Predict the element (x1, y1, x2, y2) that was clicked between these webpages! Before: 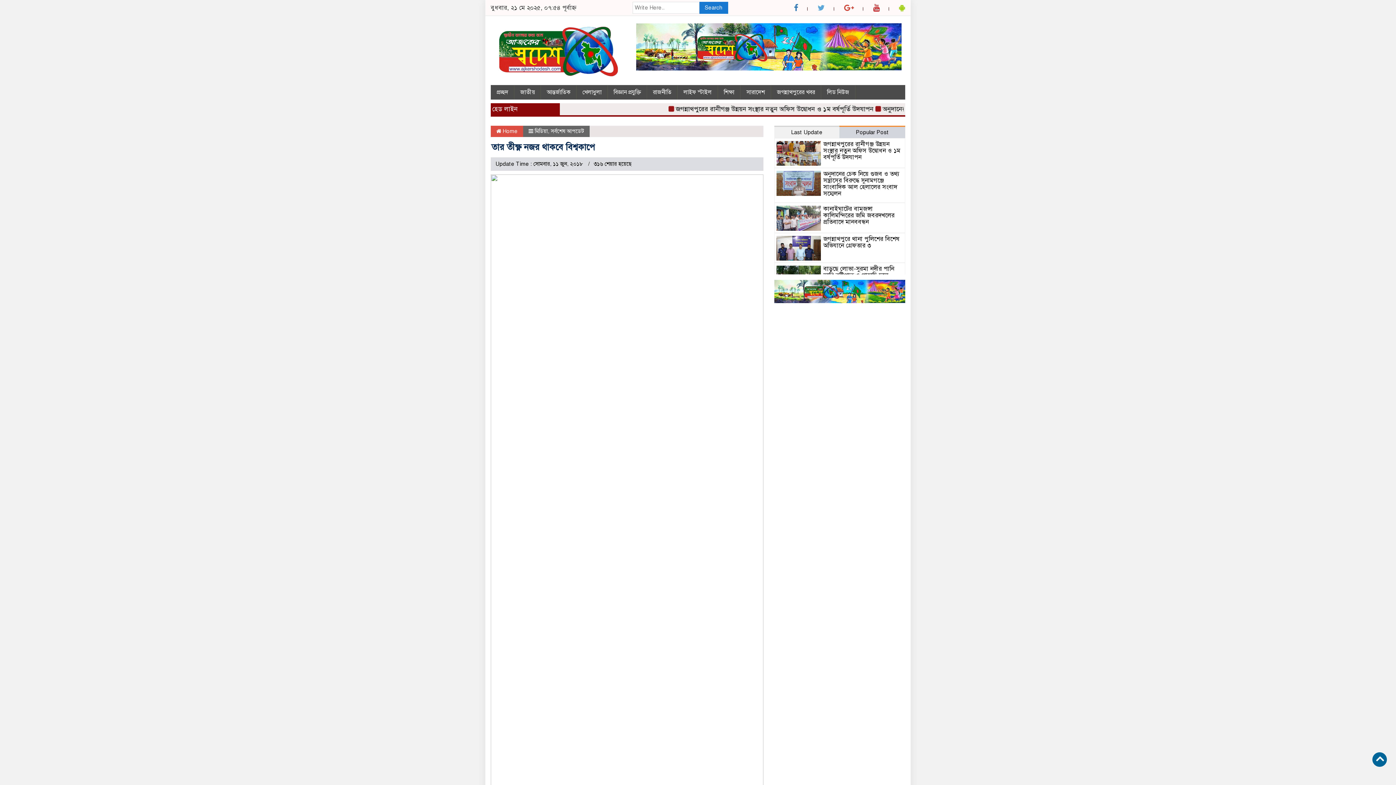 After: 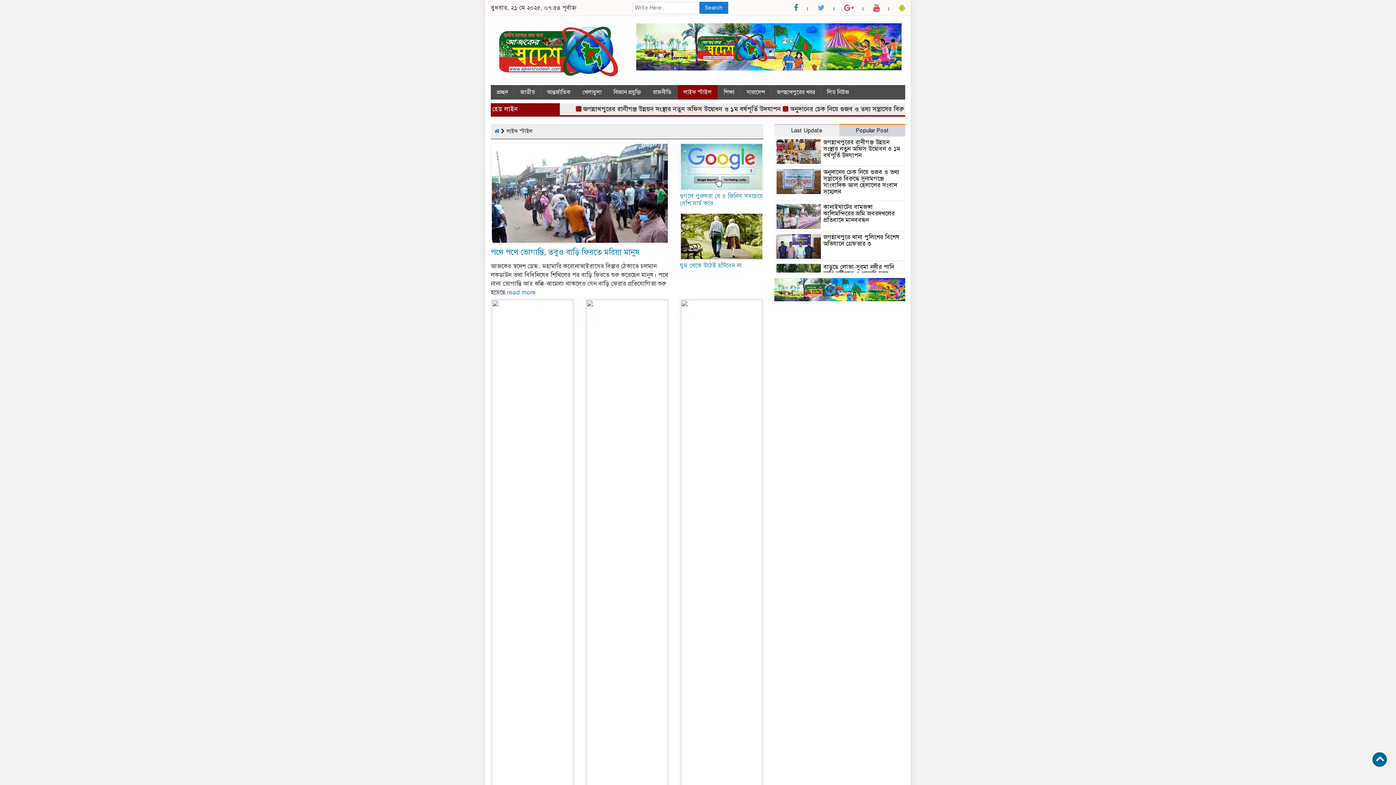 Action: bbox: (677, 85, 718, 99) label: লাইফ স্টাইল